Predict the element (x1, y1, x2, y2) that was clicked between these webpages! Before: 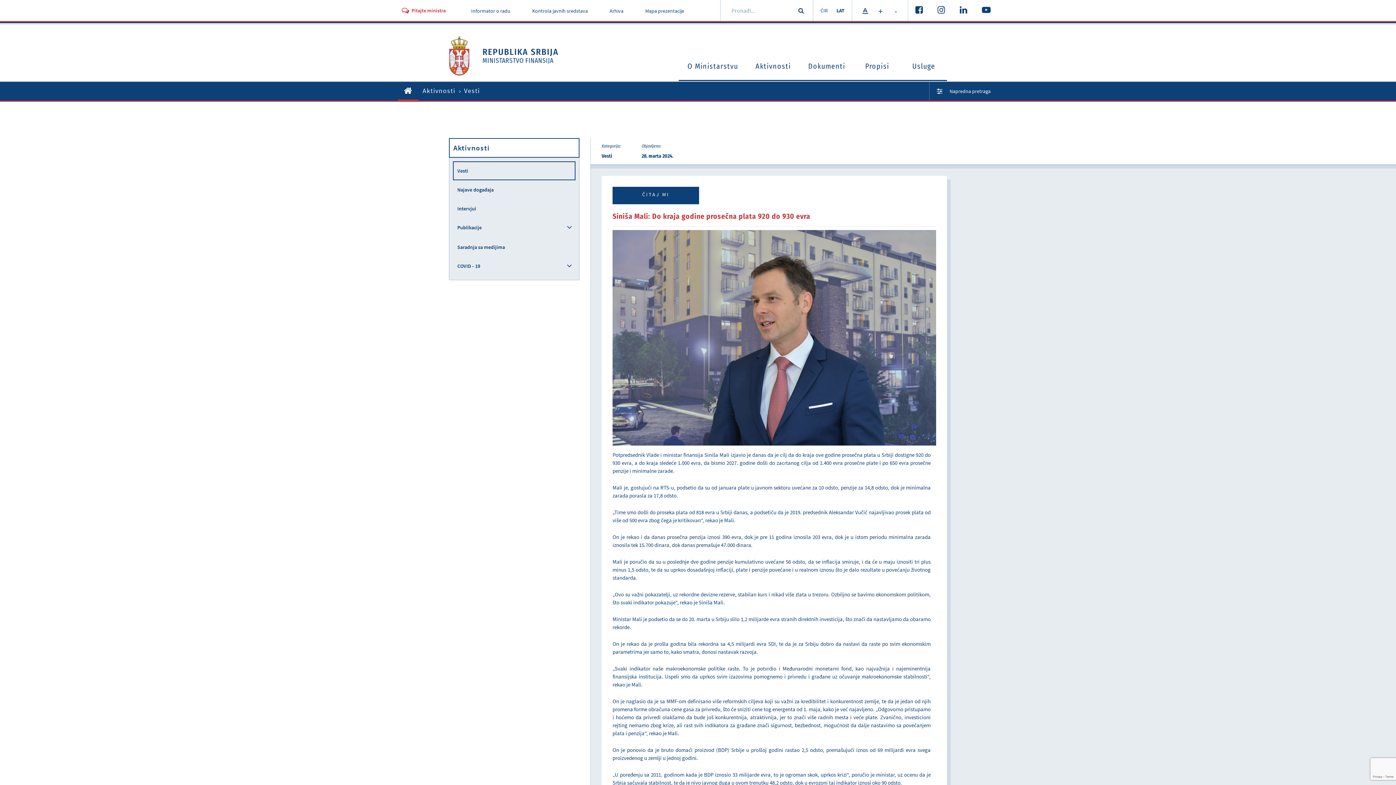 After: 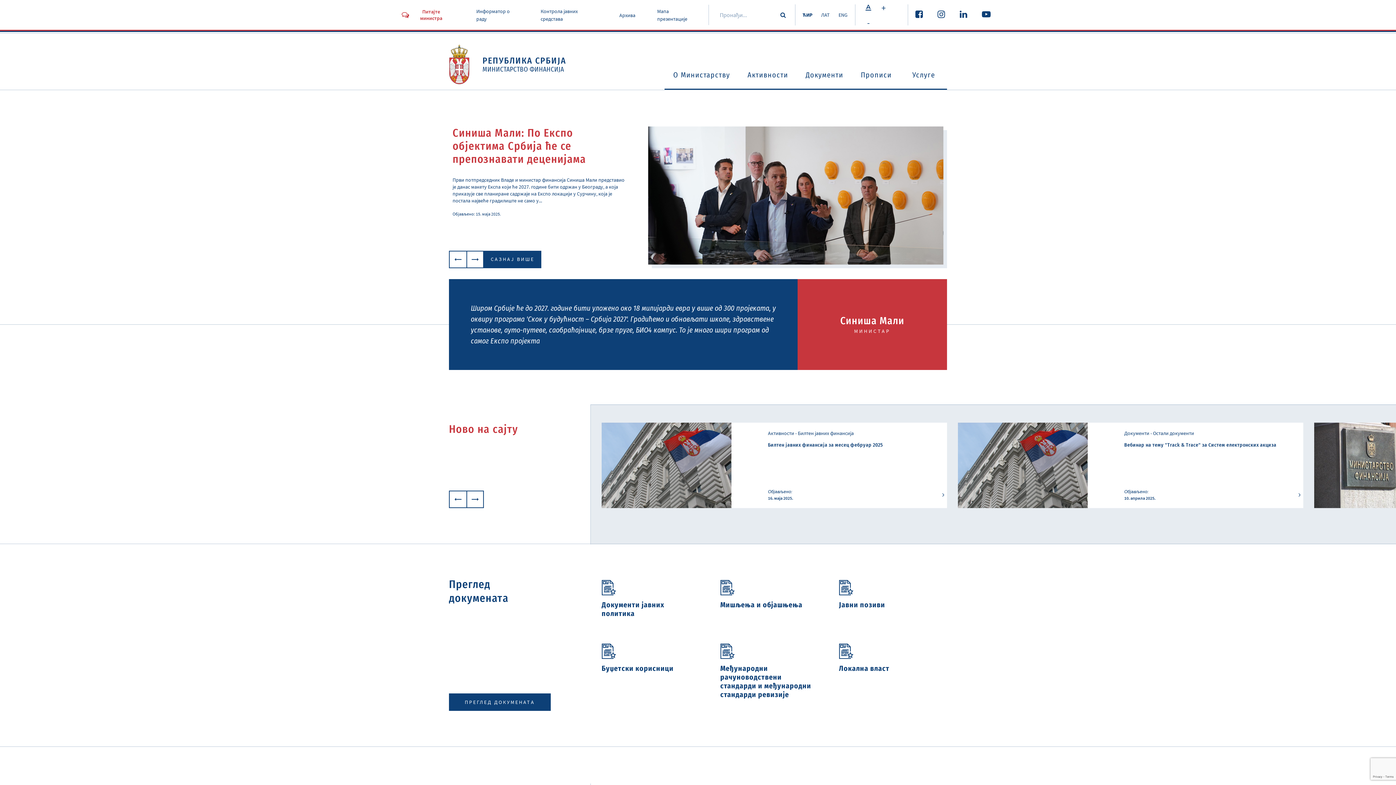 Action: label: REPUBLIKA SRBIJA
MINISTARSTVO FINANSIJA bbox: (449, 35, 576, 75)